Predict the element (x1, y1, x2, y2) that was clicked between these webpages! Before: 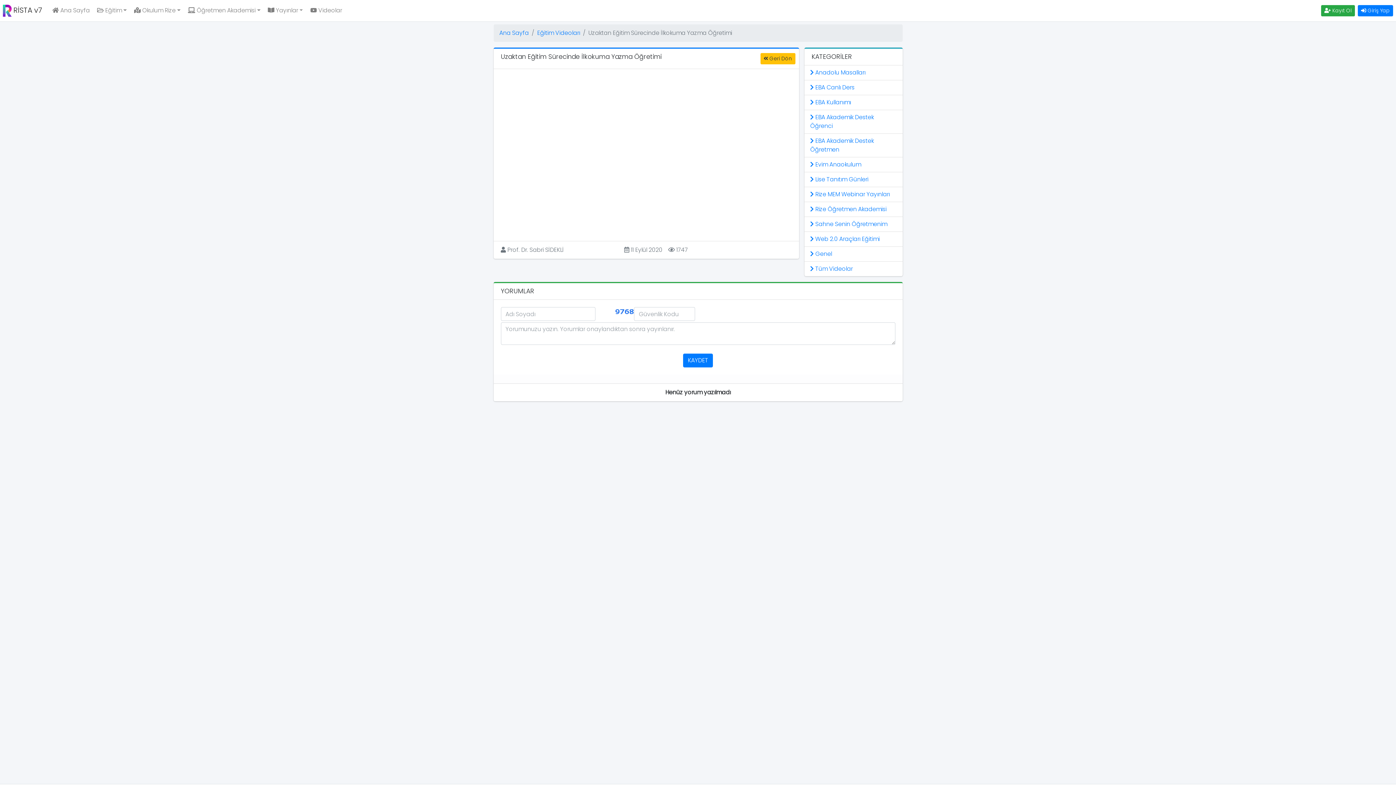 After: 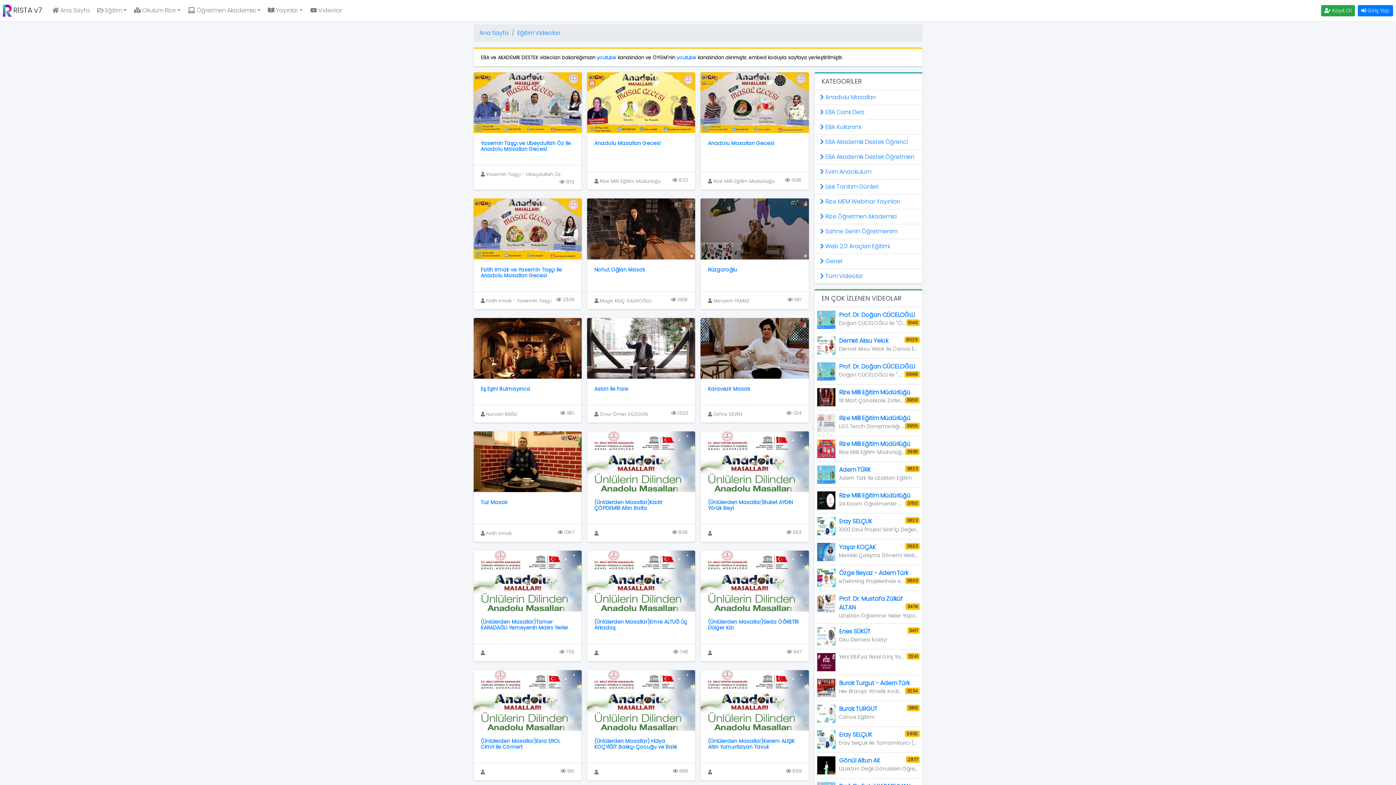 Action: bbox: (804, 65, 902, 80) label:  Anadolu Masalları